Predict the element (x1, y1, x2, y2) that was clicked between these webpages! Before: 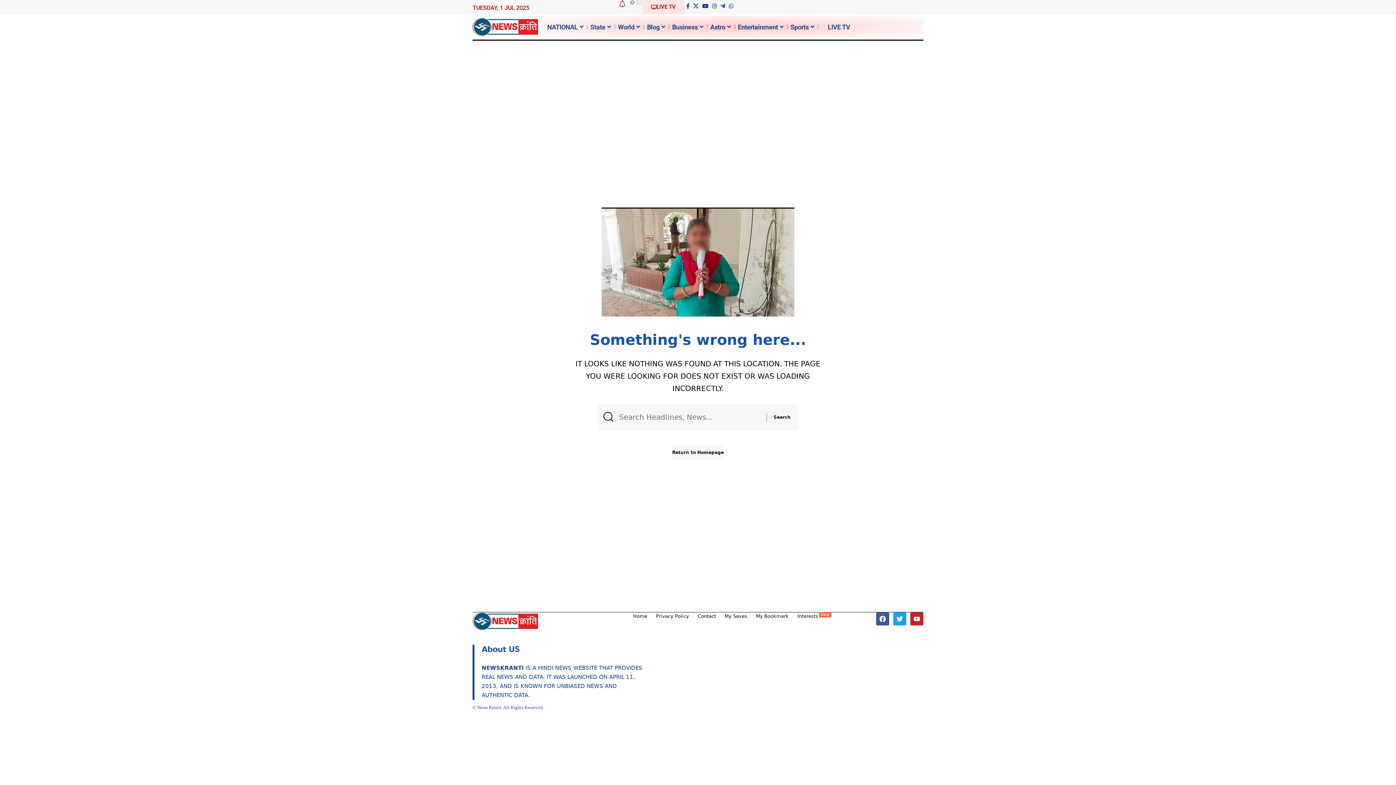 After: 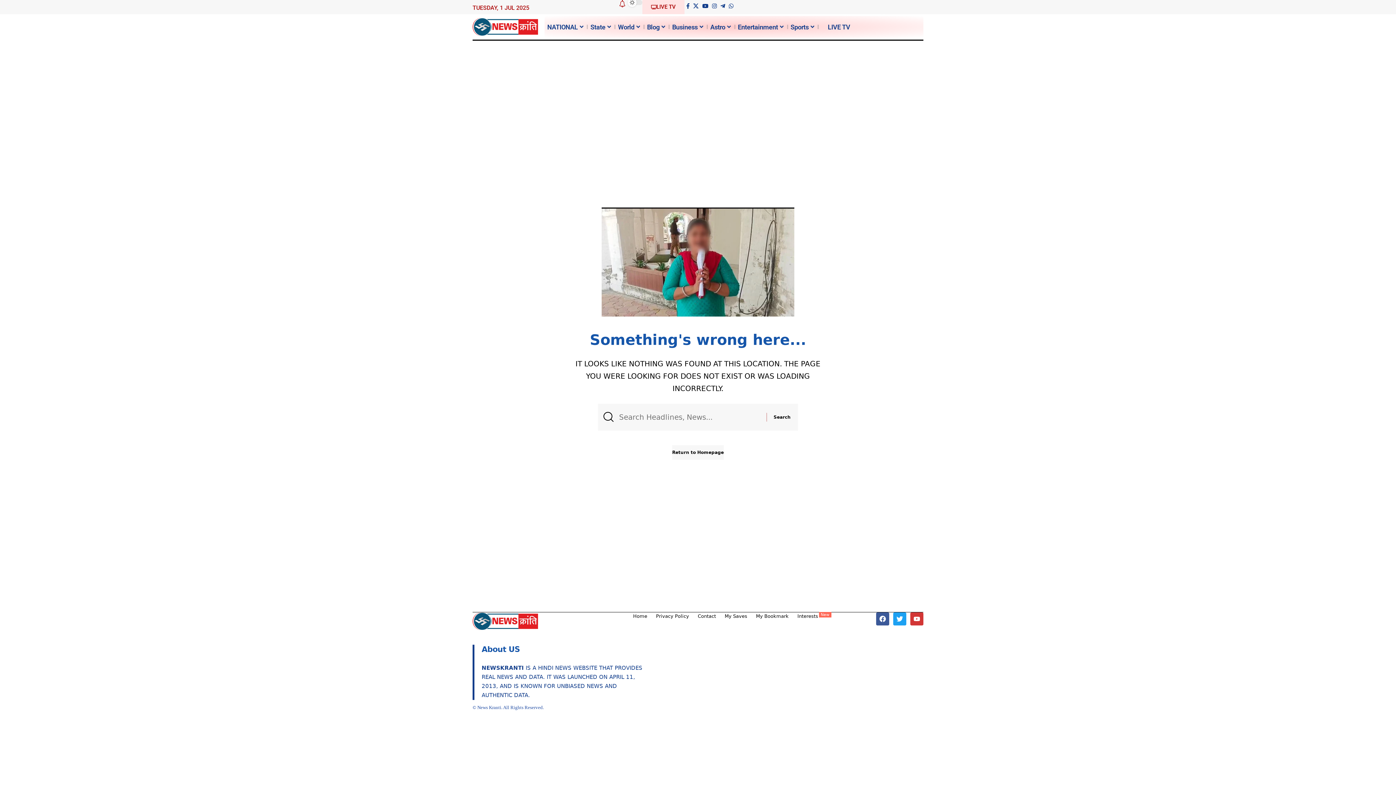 Action: label: YOUTUBE bbox: (910, 612, 923, 625)